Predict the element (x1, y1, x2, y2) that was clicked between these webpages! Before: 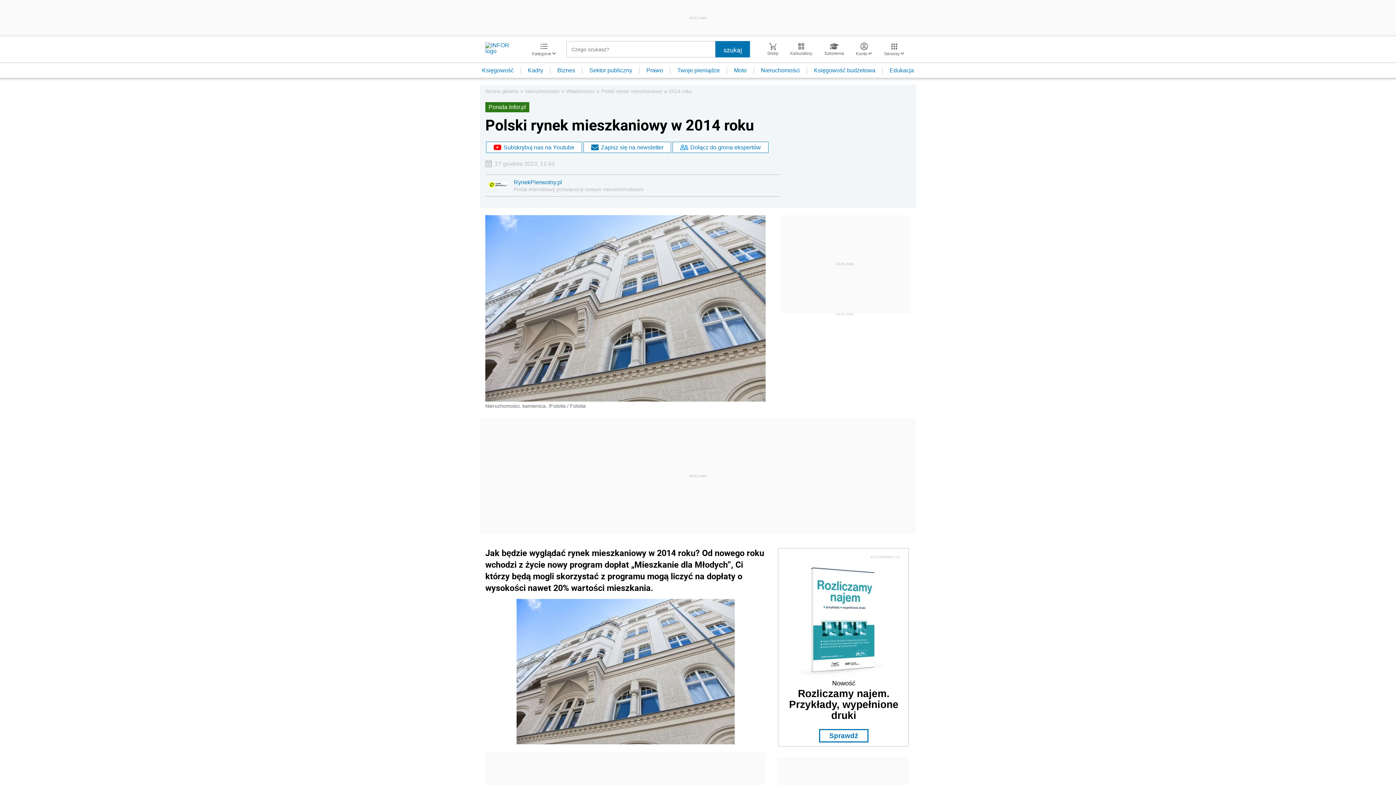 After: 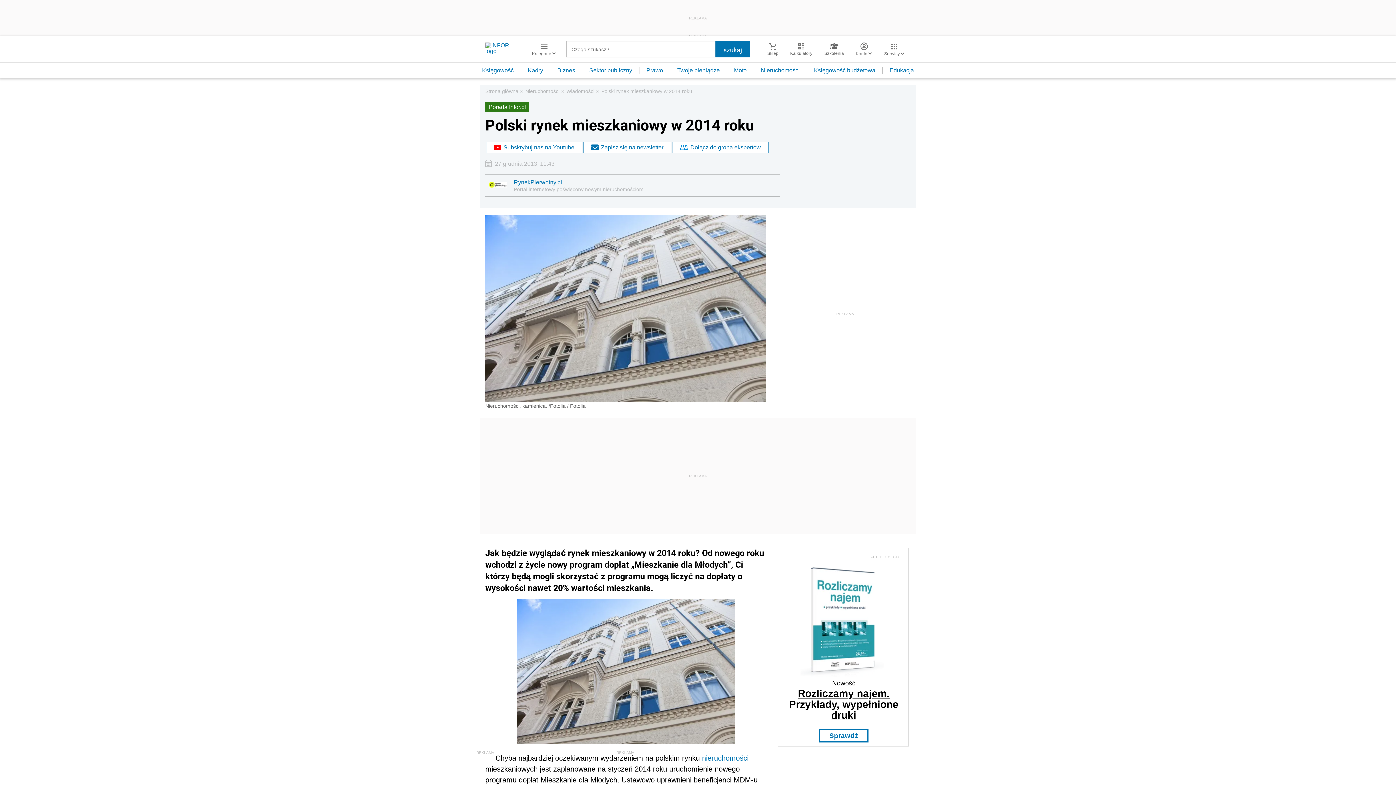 Action: bbox: (789, 688, 898, 721) label: Rozliczamy najem. Przykłady, wypełnione druki